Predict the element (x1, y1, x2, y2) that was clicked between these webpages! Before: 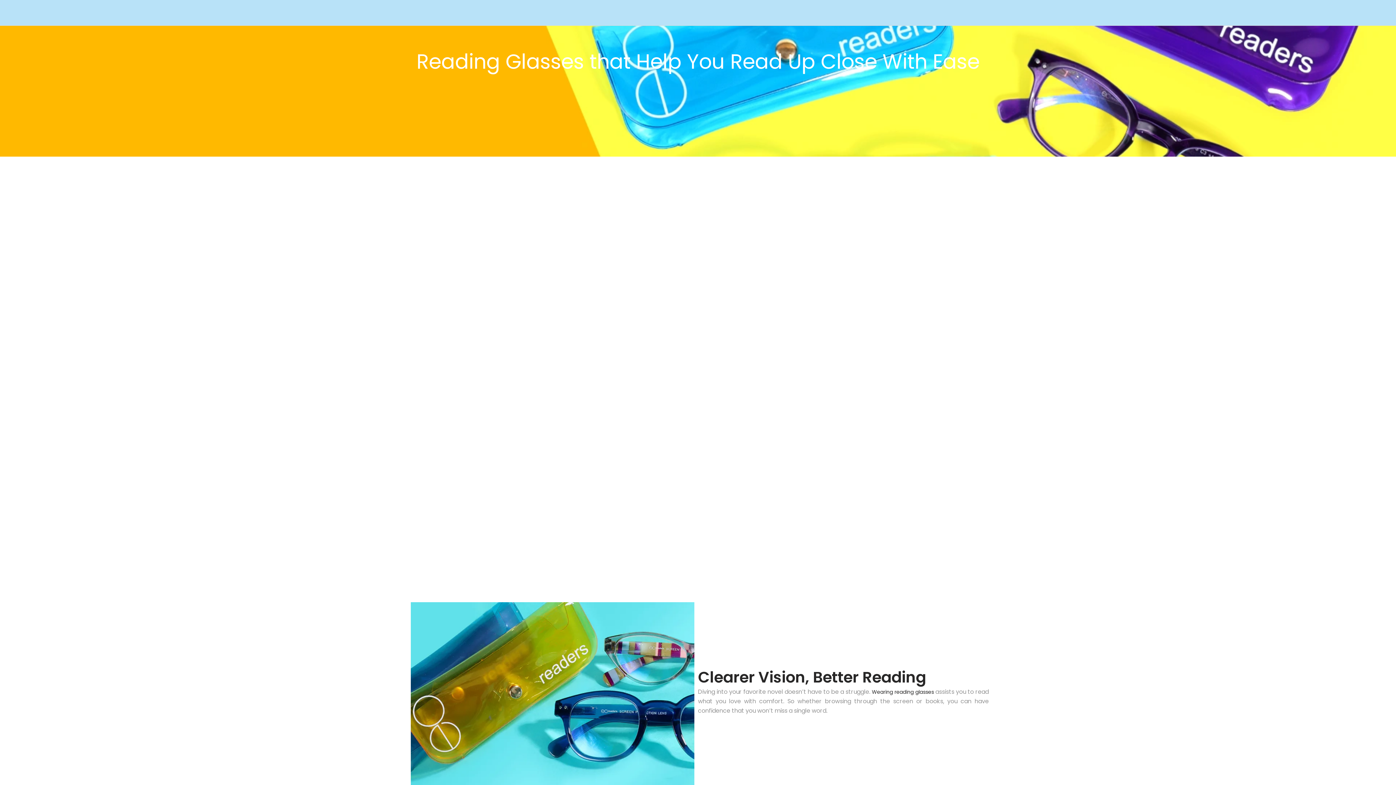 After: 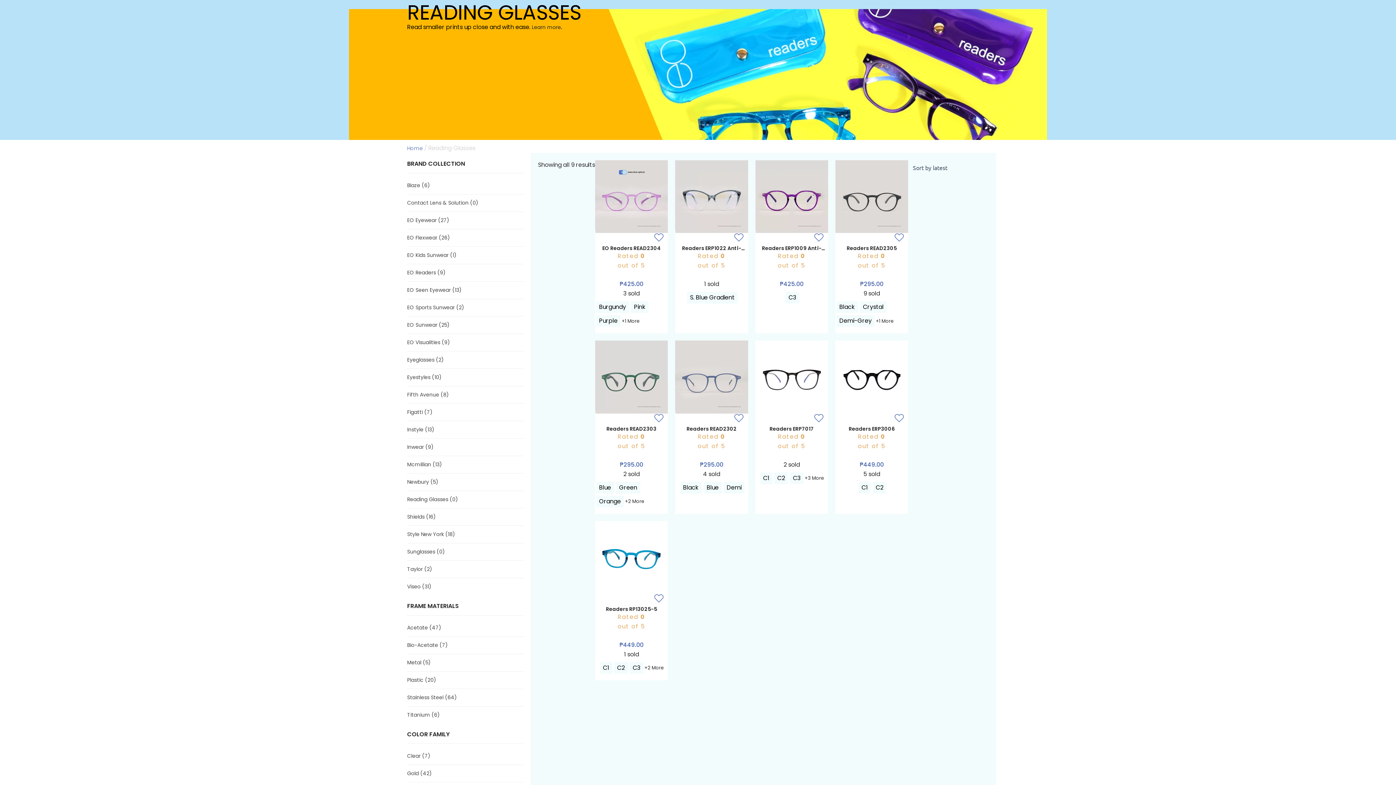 Action: bbox: (872, 688, 934, 696) label: Wearing reading glasses